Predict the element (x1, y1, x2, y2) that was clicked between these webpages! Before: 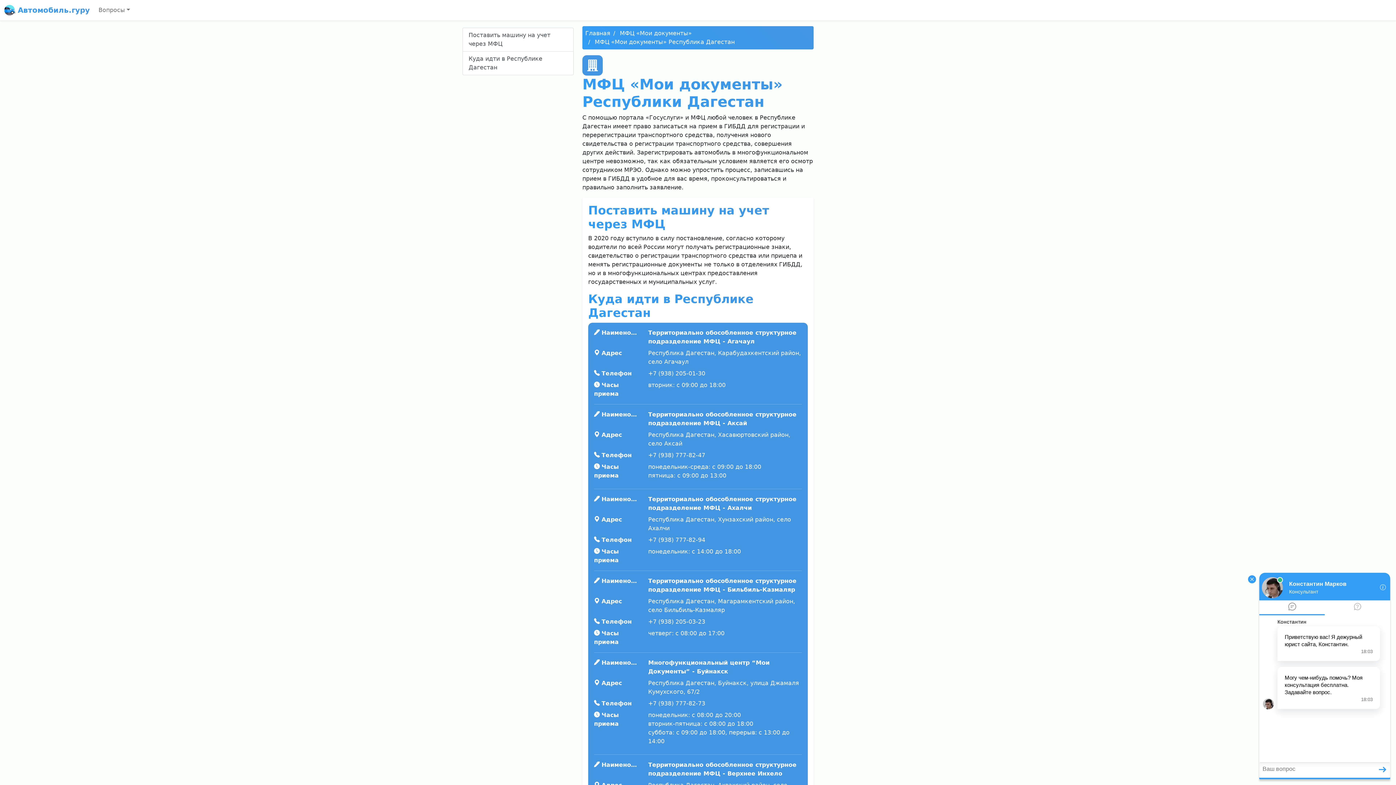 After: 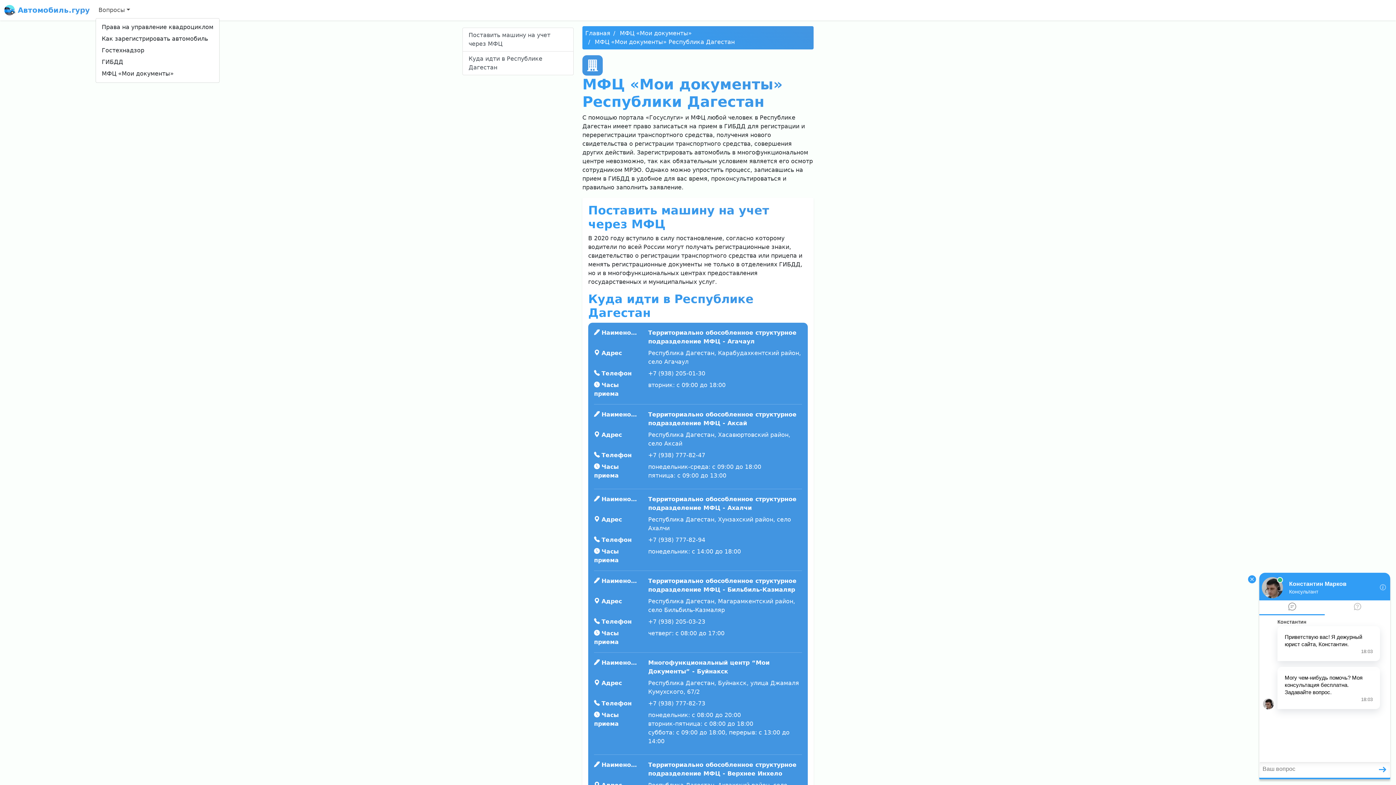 Action: label: Вопросы bbox: (95, 2, 132, 17)